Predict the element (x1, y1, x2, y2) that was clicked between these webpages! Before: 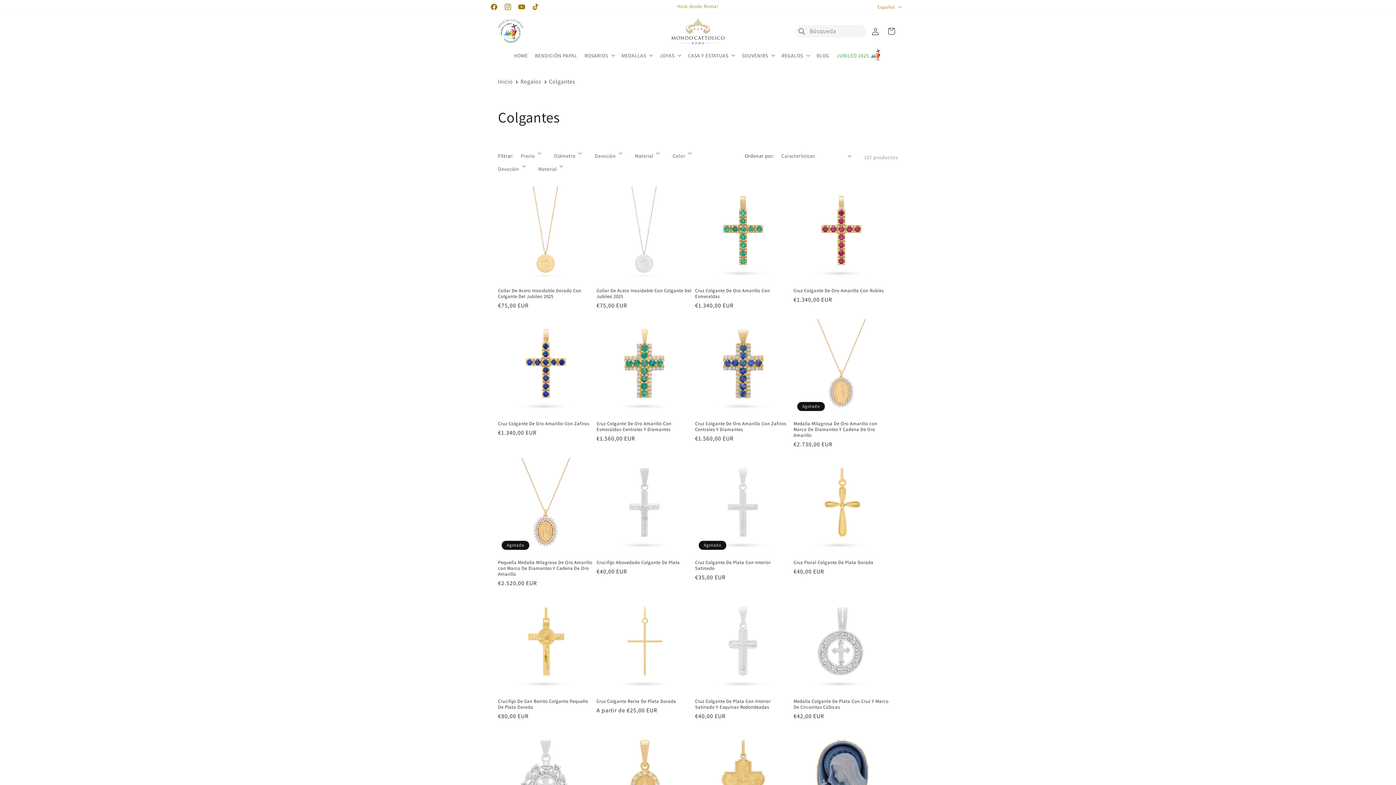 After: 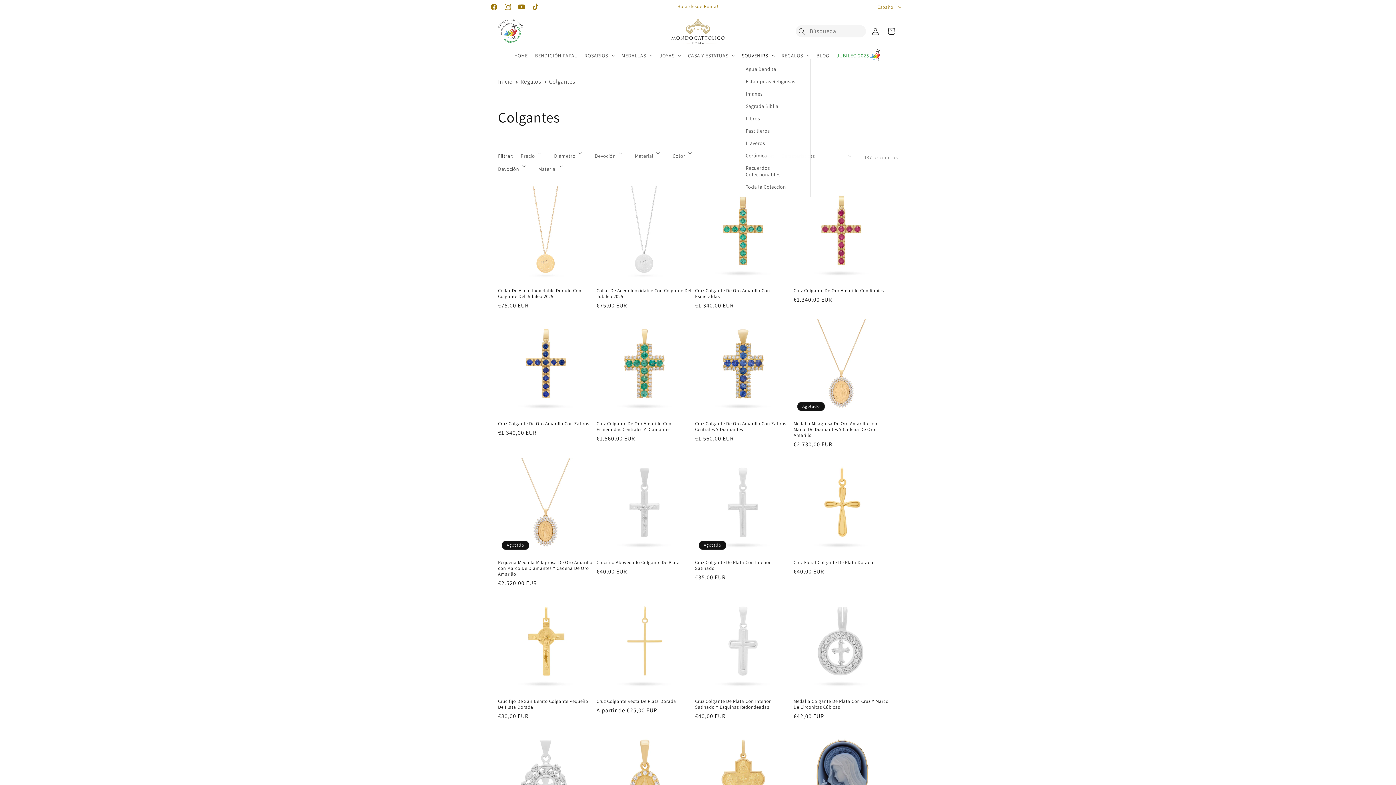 Action: bbox: (738, 48, 778, 58) label: SOUVENIRS